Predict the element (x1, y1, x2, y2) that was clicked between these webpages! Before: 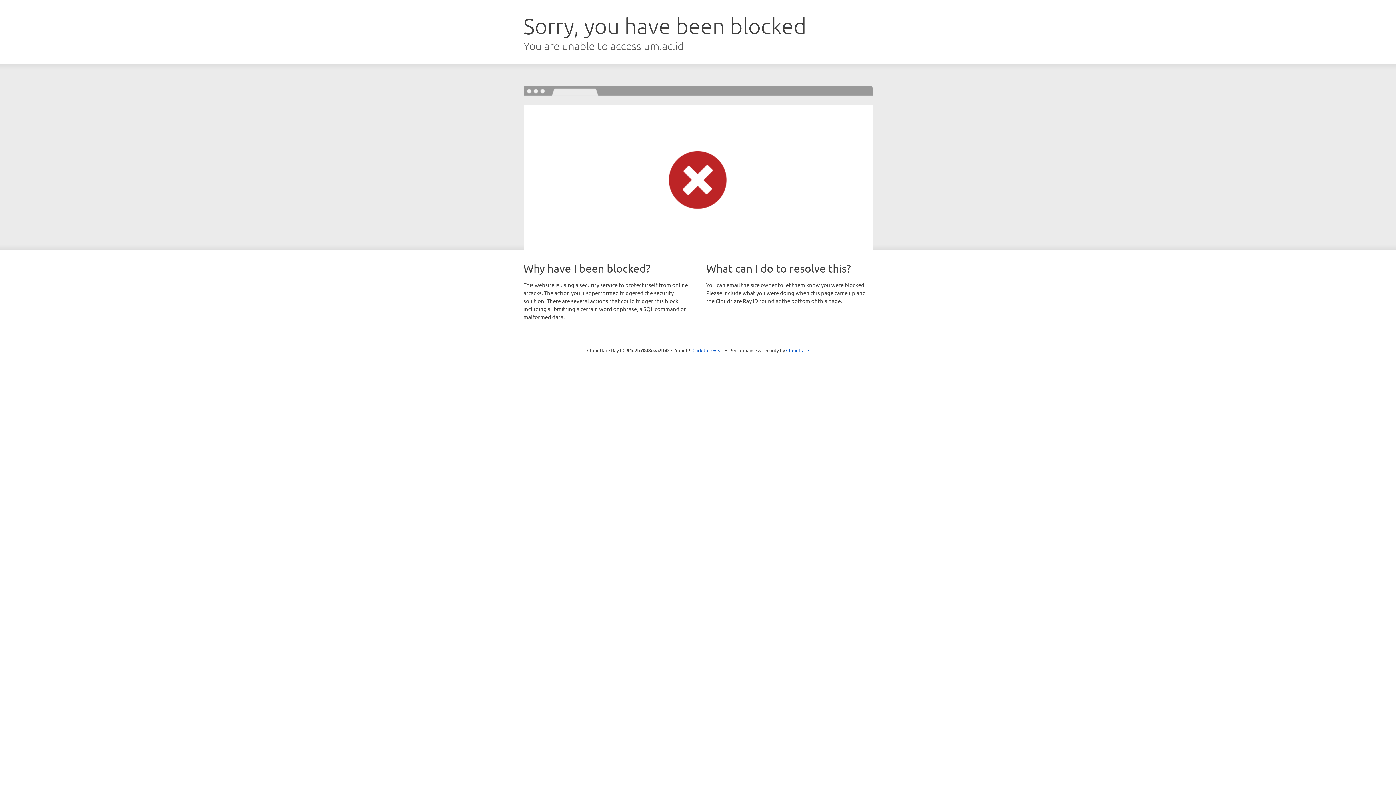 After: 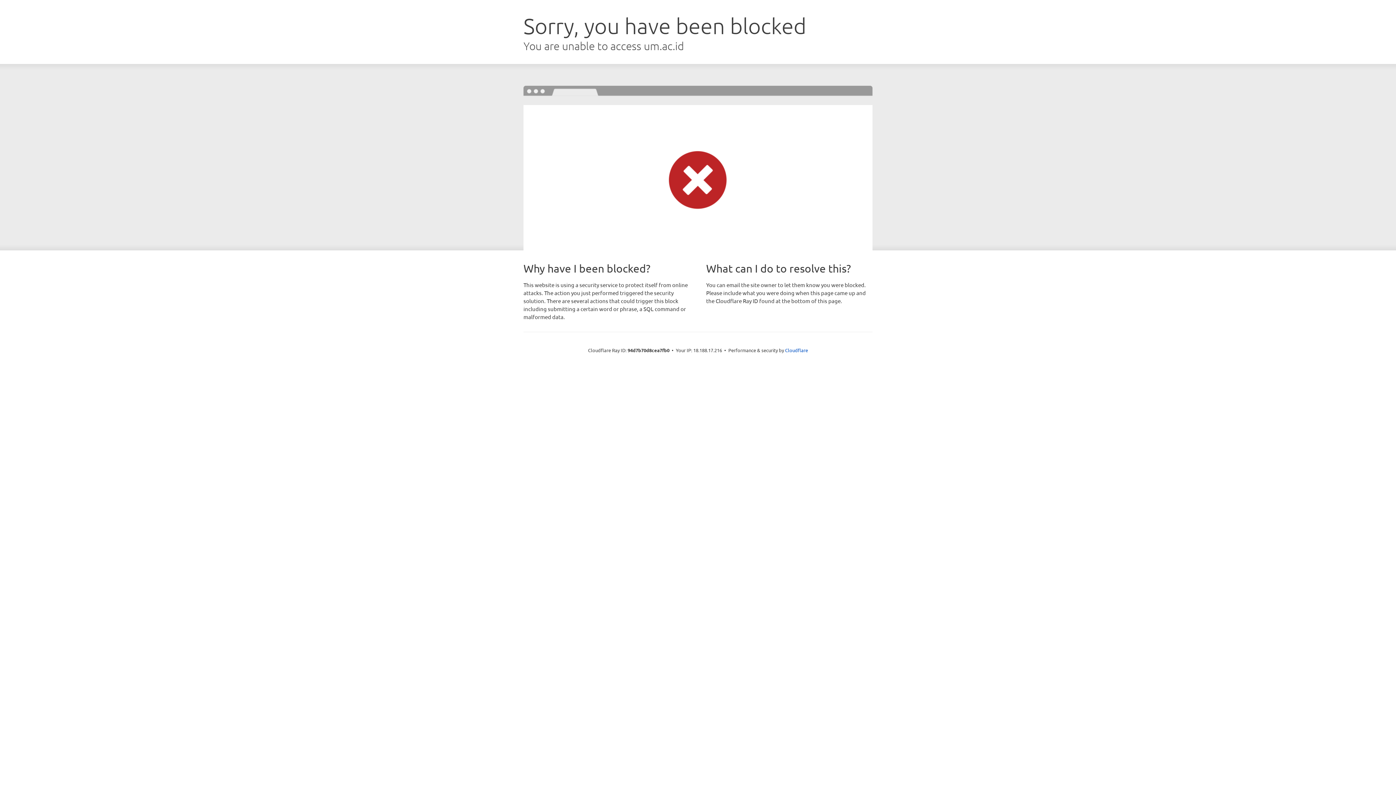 Action: bbox: (692, 346, 723, 353) label: Click to reveal